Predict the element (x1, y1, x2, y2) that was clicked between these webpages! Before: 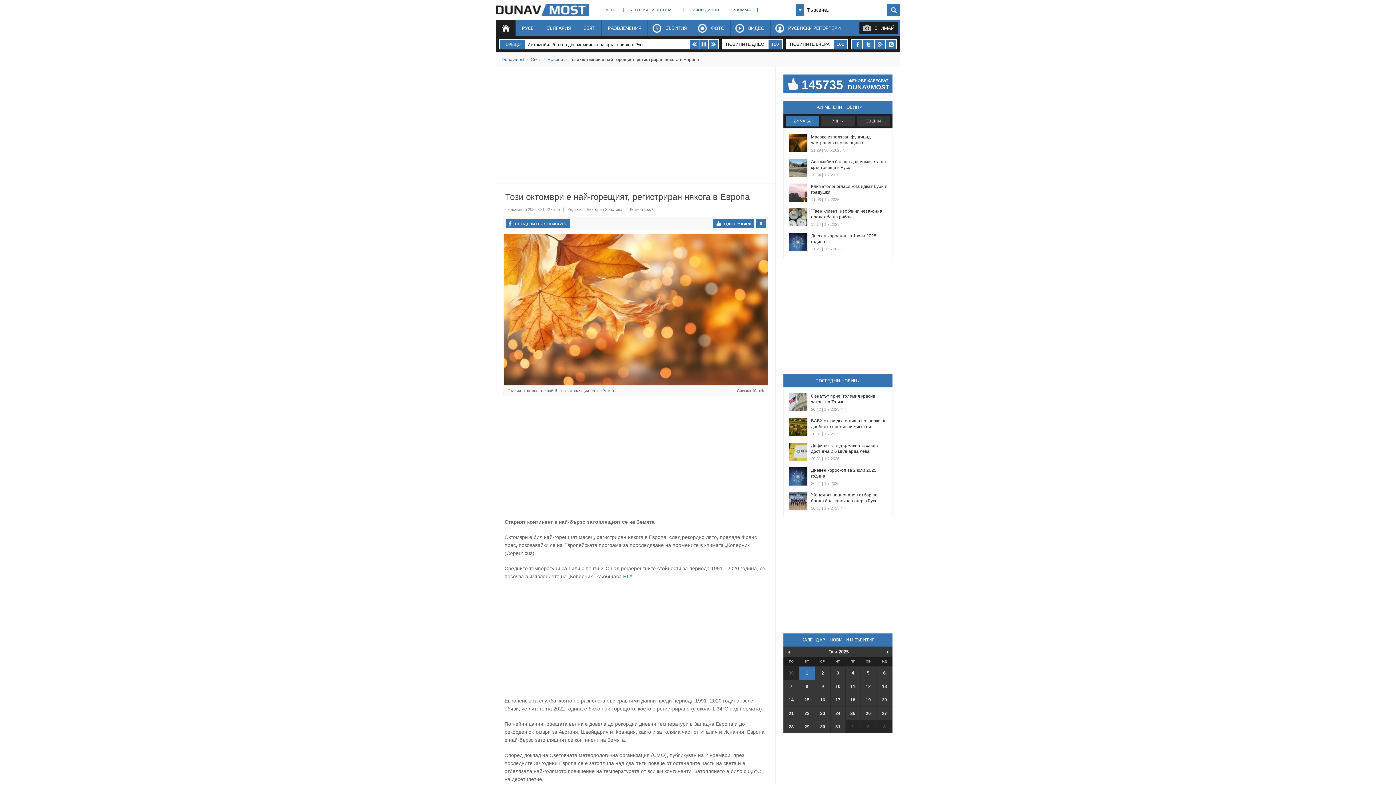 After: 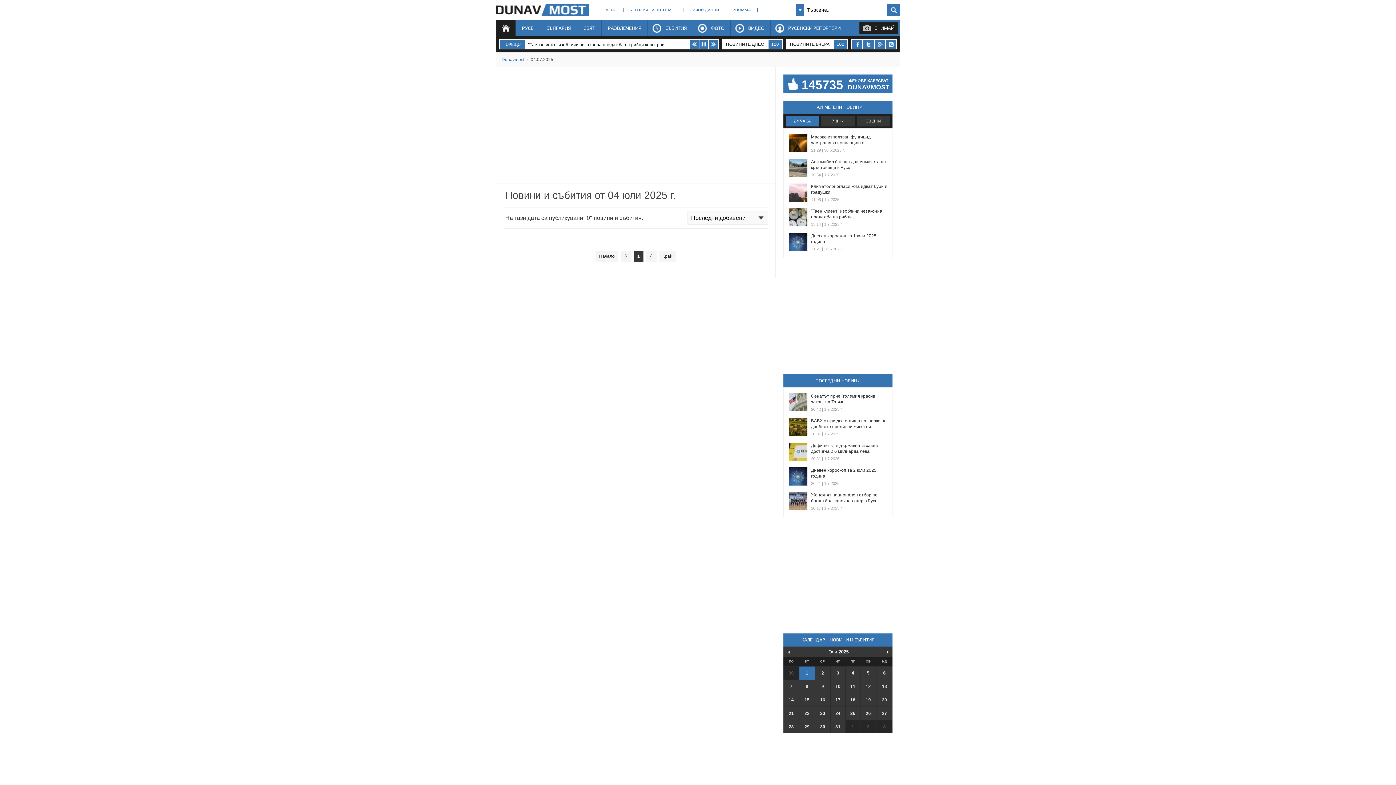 Action: label: 4 bbox: (845, 666, 860, 679)